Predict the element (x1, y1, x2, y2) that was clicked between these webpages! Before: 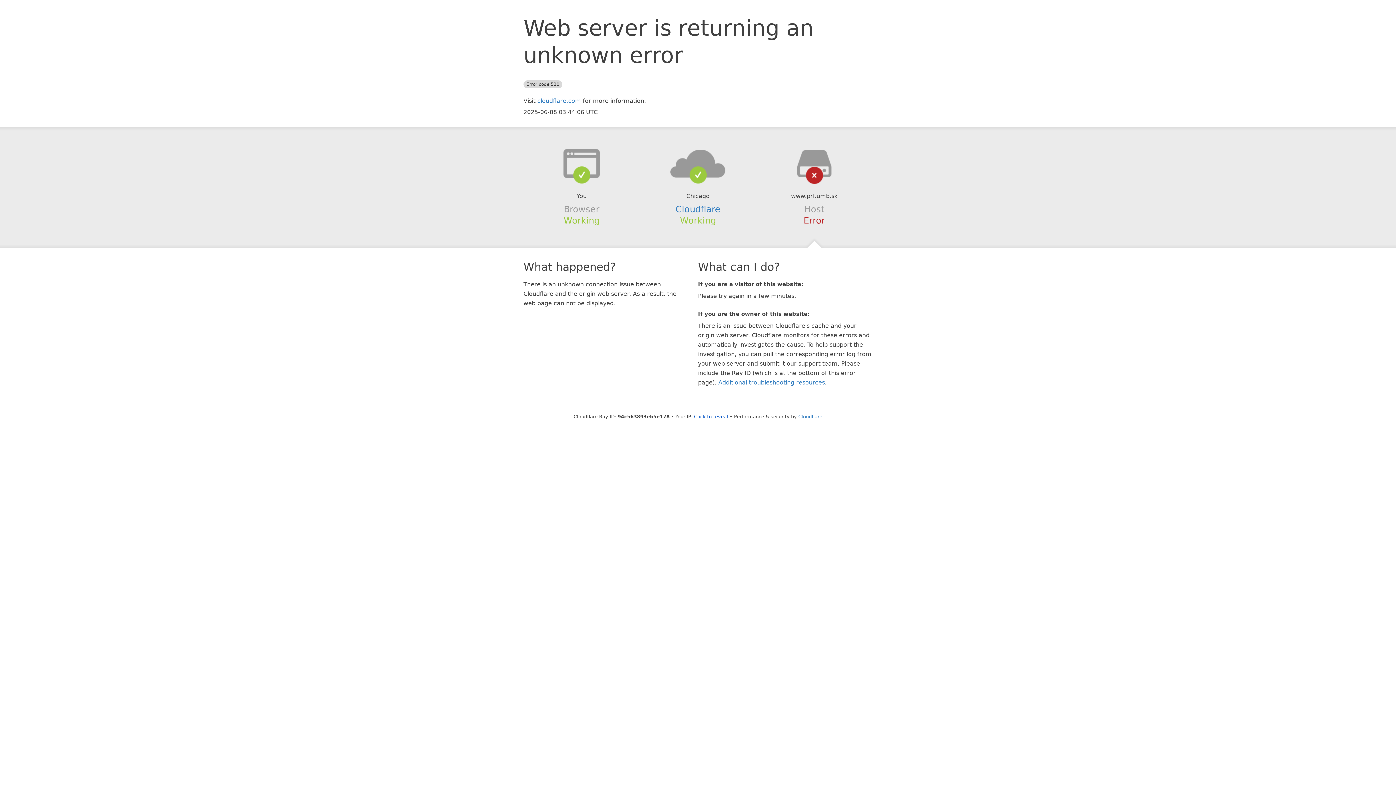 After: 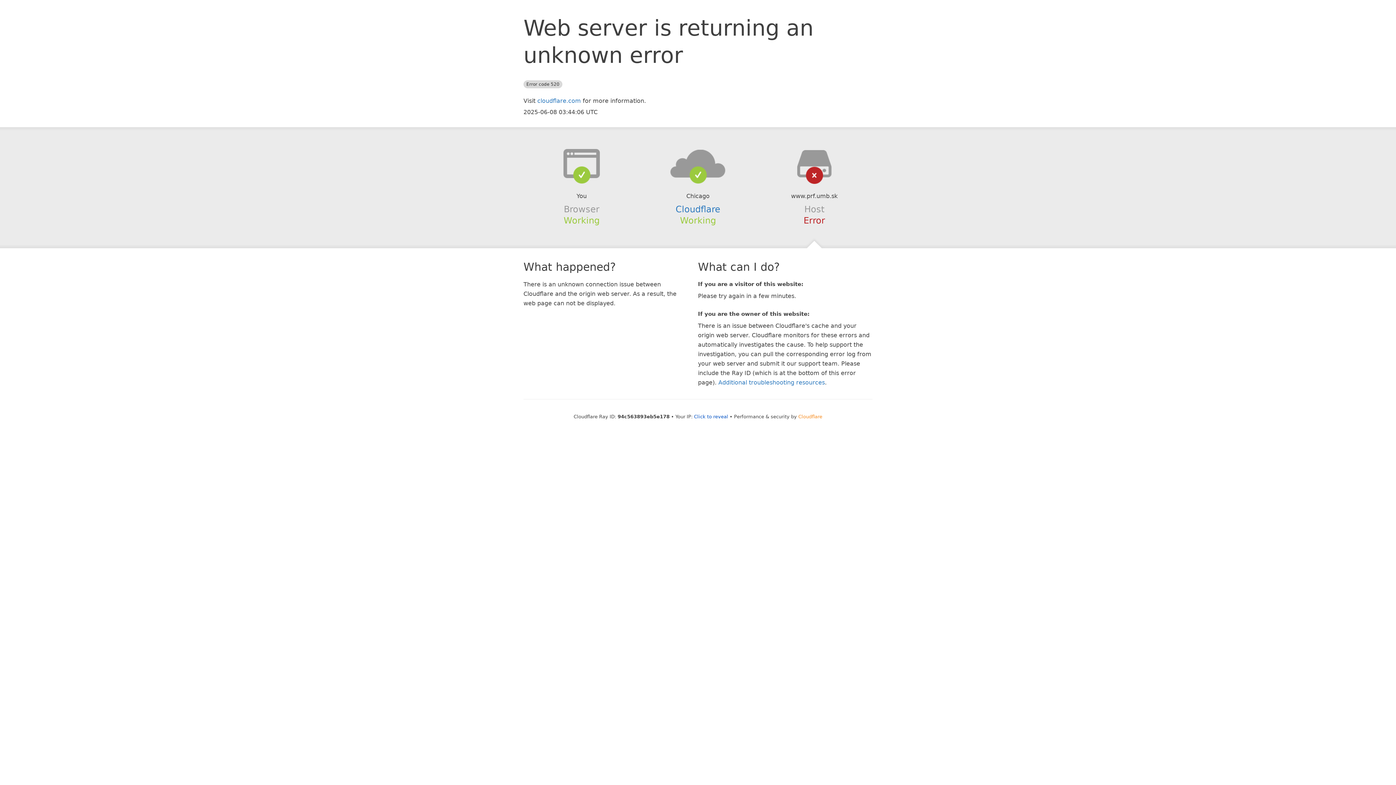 Action: label: Cloudflare bbox: (798, 414, 822, 419)